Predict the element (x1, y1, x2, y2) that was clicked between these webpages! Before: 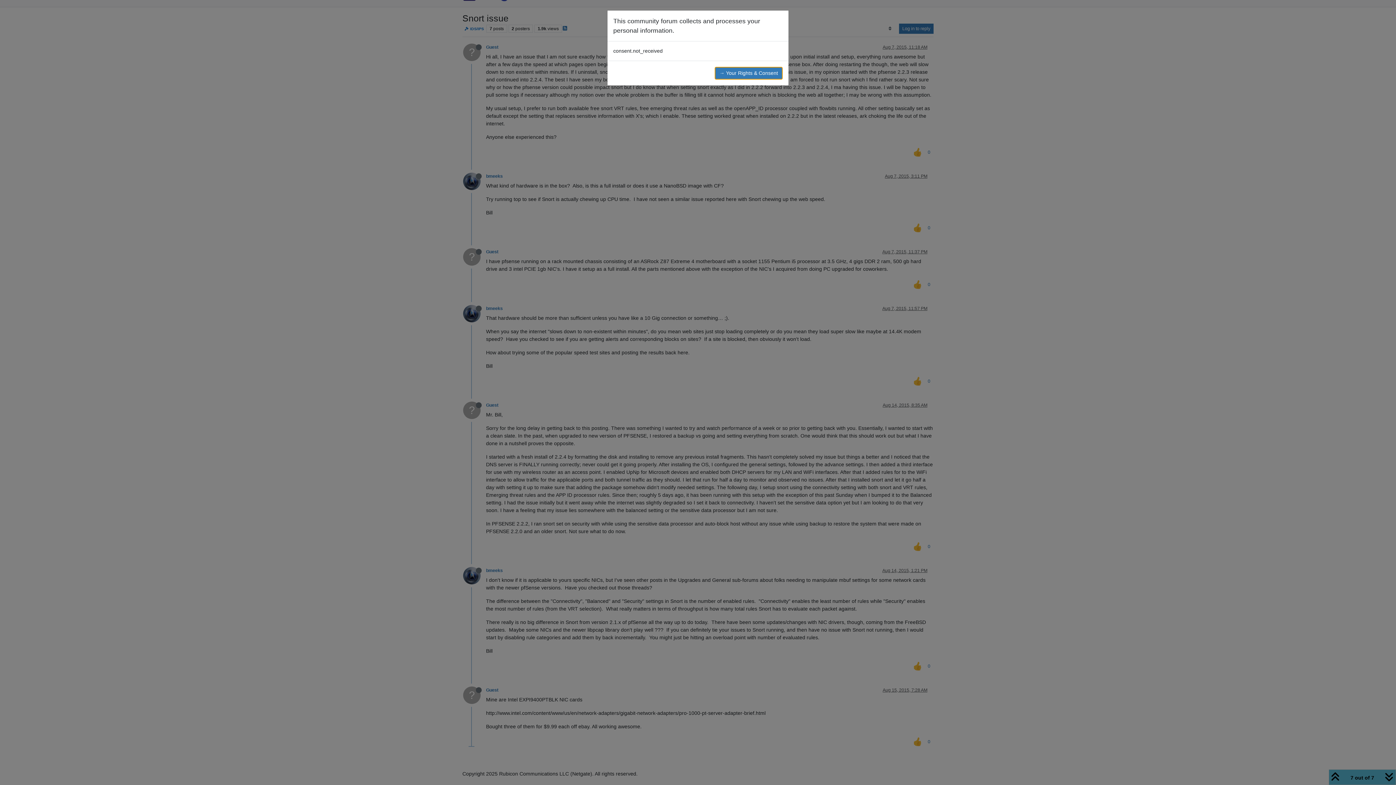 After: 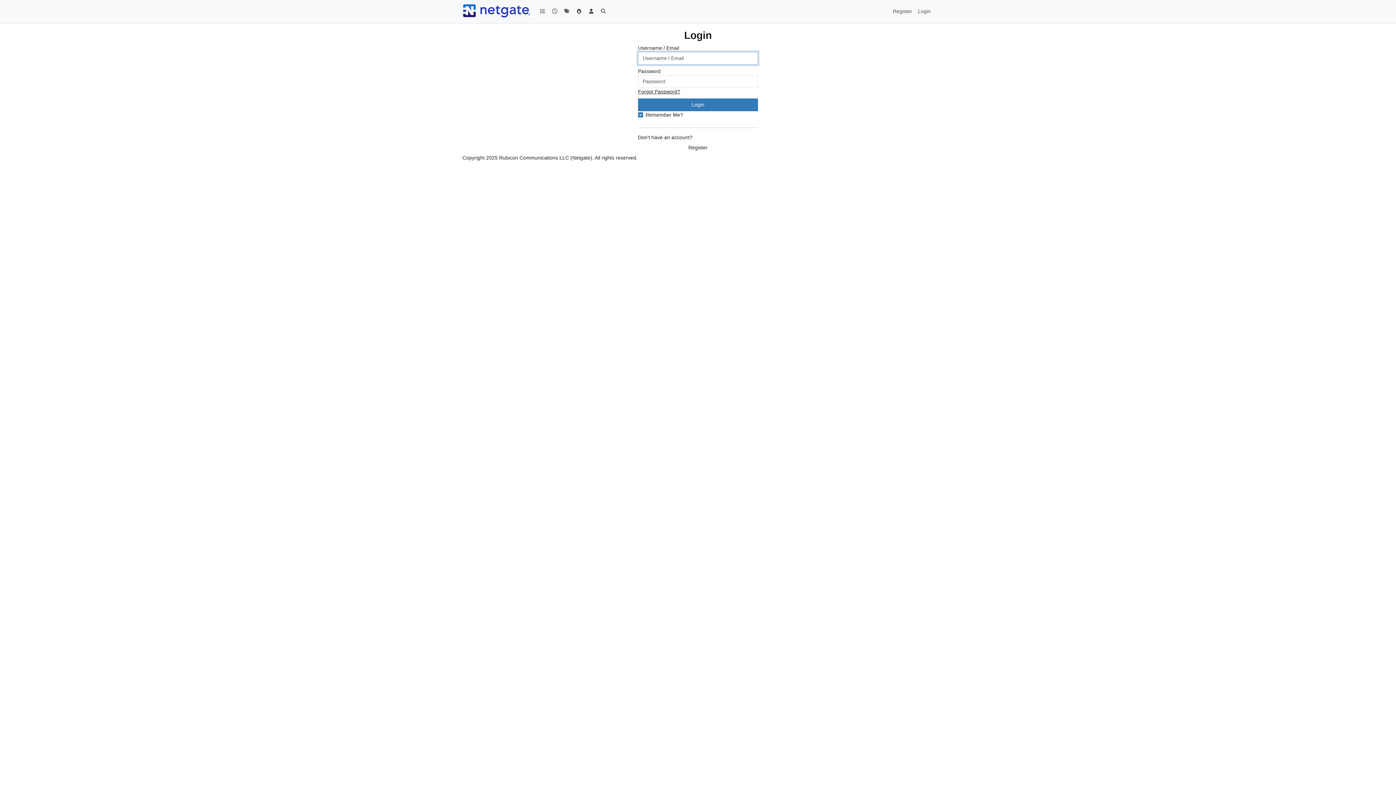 Action: bbox: (714, 66, 782, 79) label: → Your Rights & Consent